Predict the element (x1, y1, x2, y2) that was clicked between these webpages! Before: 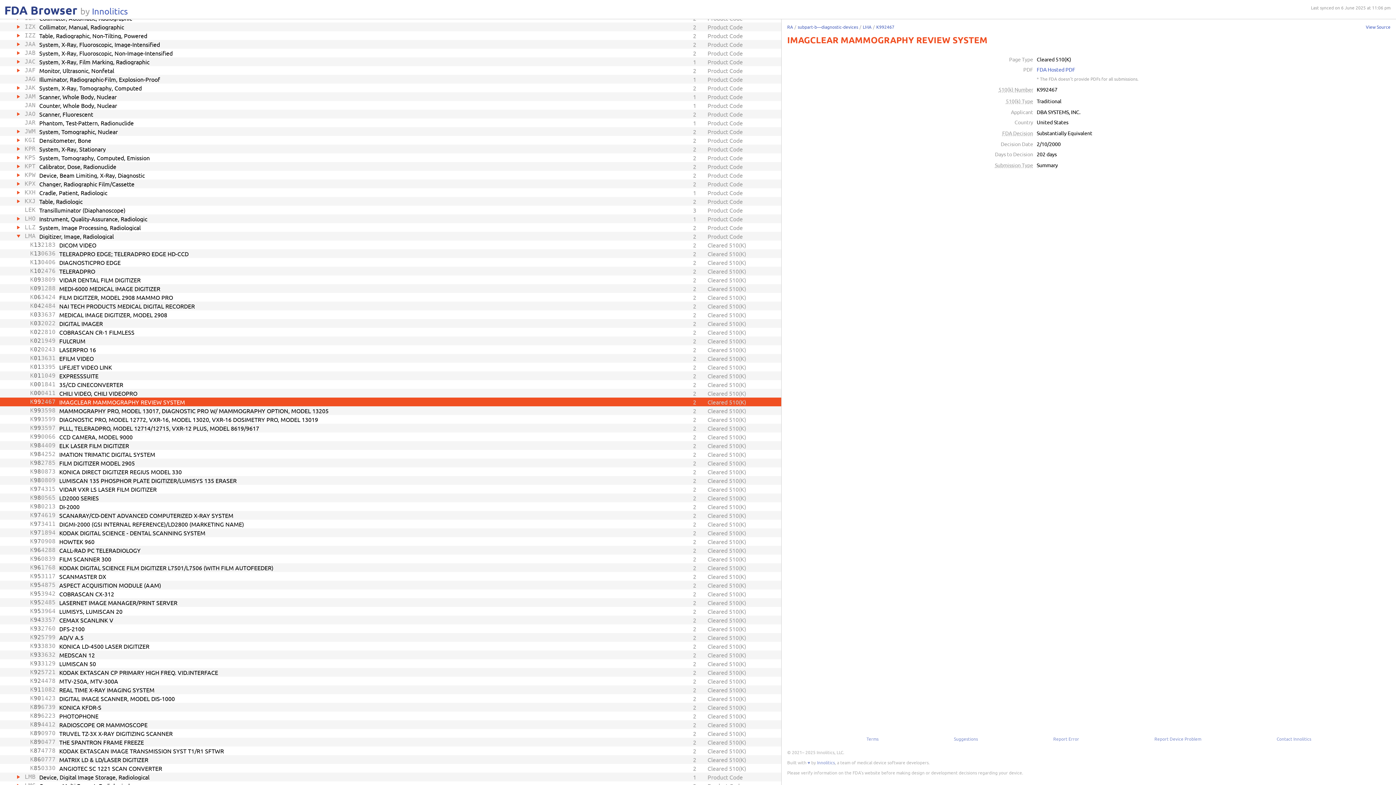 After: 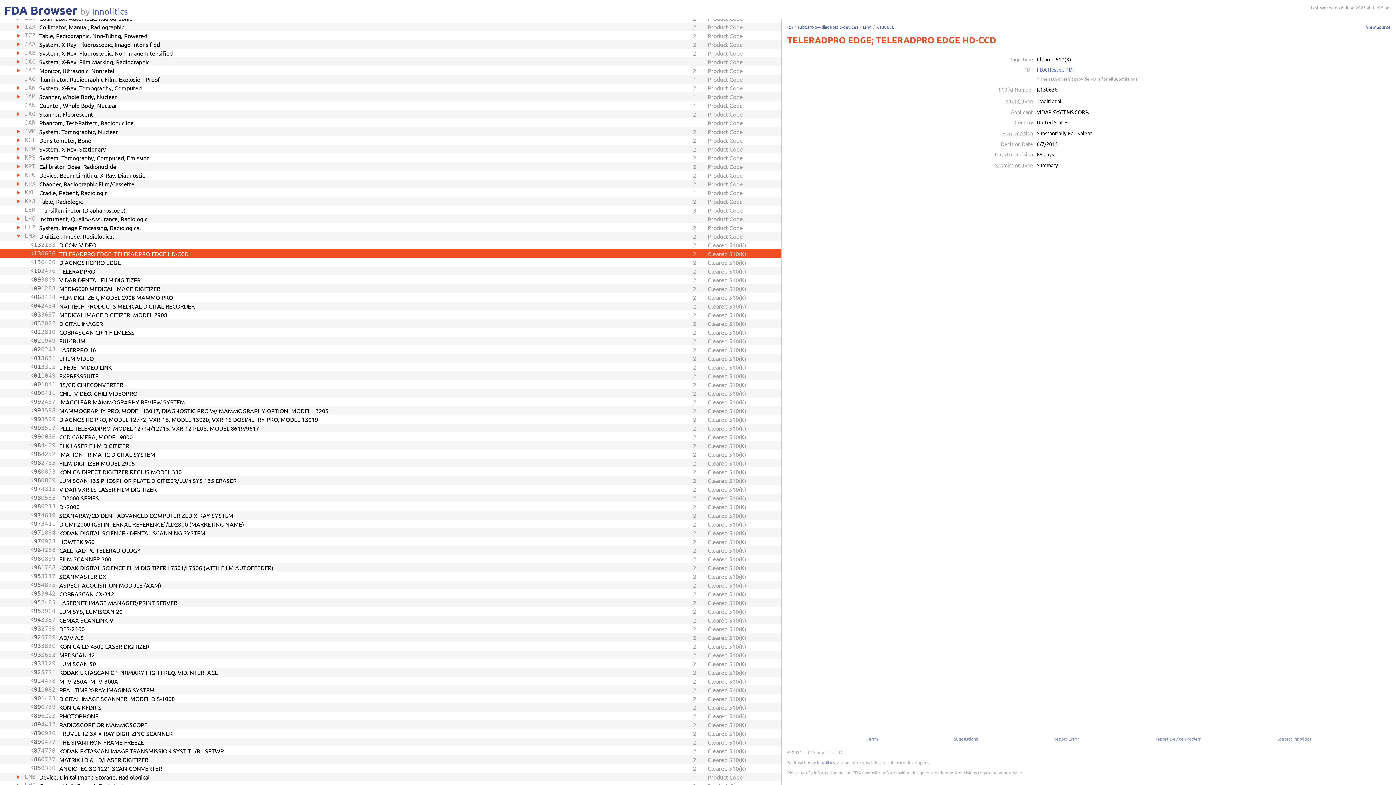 Action: bbox: (0, 249, 781, 258) label: K
13
0636
TELERADPRO EDGE; TELERADPRO EDGE HD-CCD
2
Cleared 510(K)